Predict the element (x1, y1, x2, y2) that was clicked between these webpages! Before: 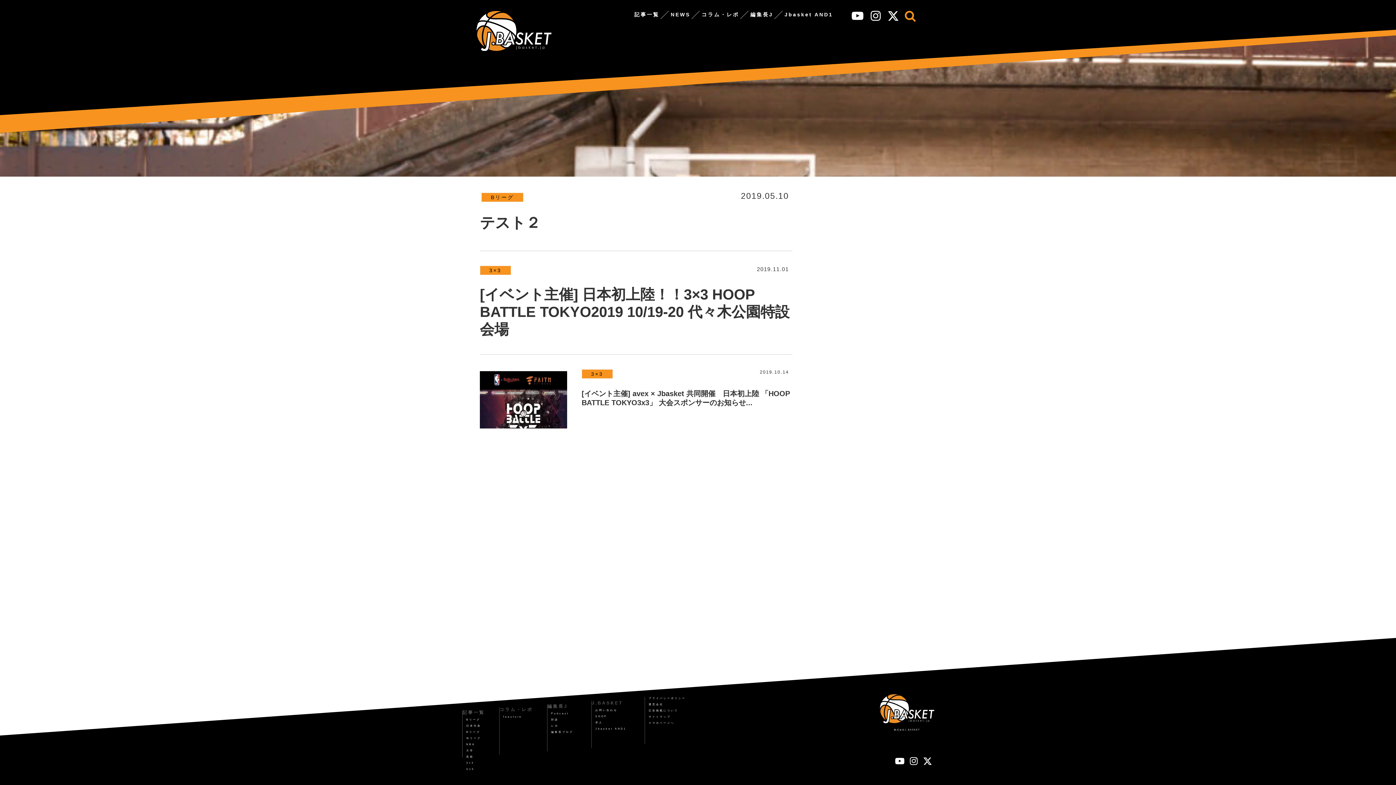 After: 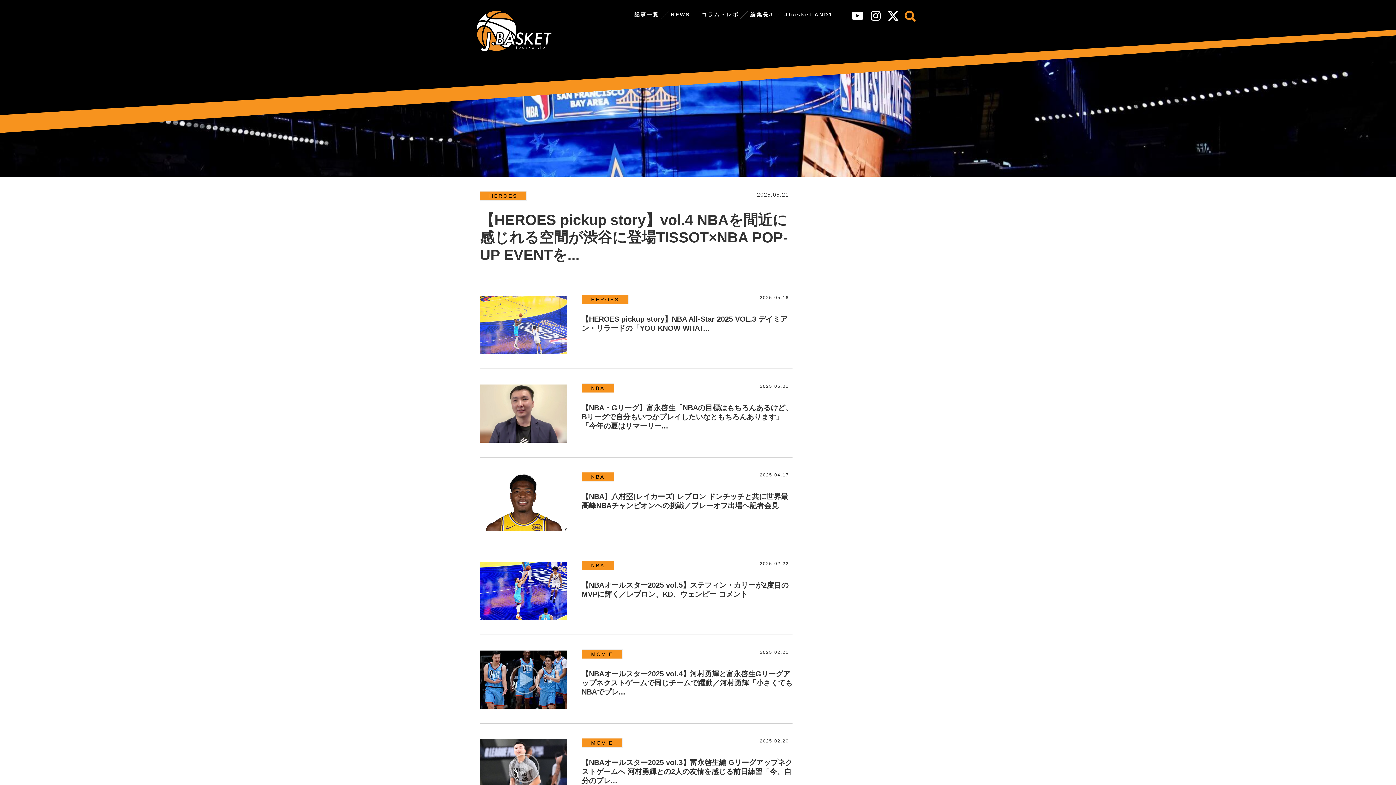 Action: label: NBA bbox: (466, 743, 481, 746)